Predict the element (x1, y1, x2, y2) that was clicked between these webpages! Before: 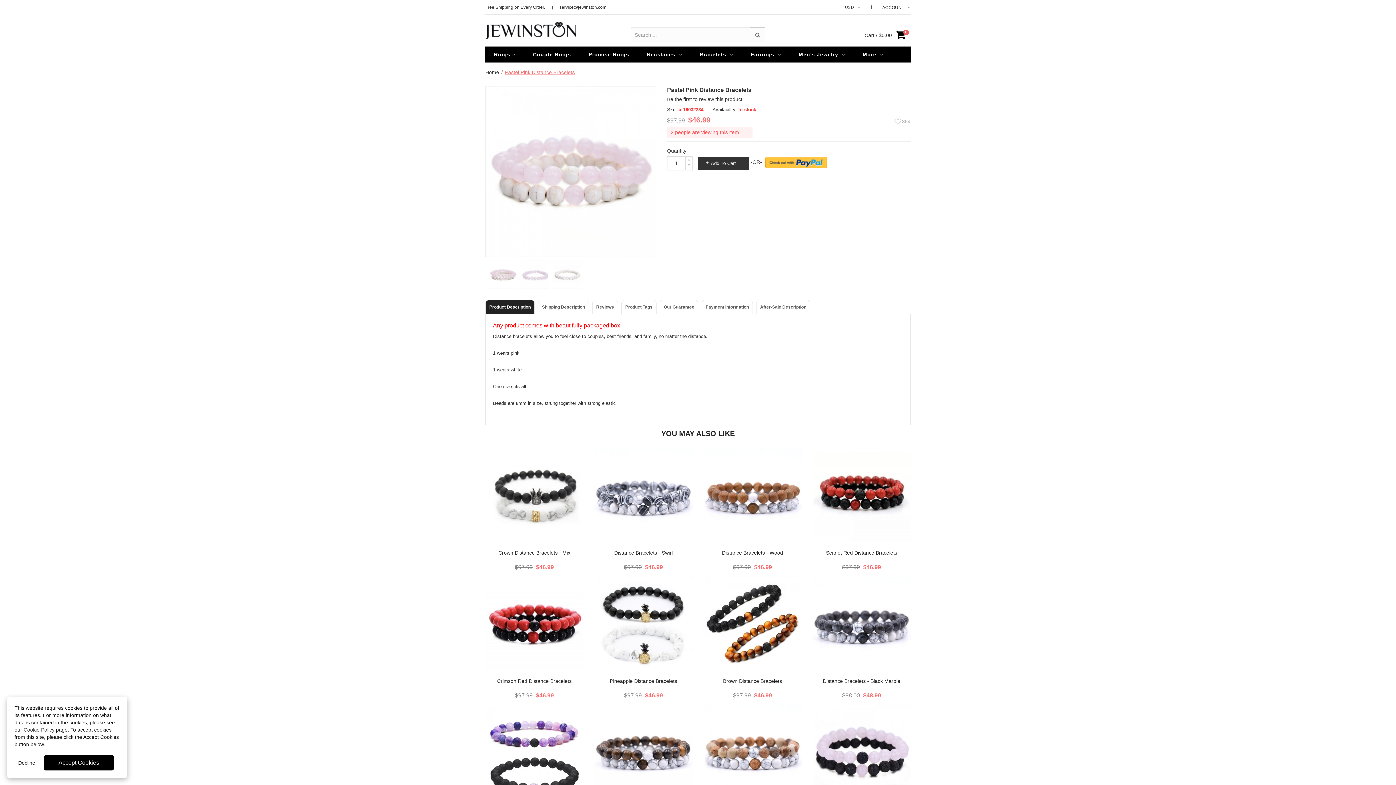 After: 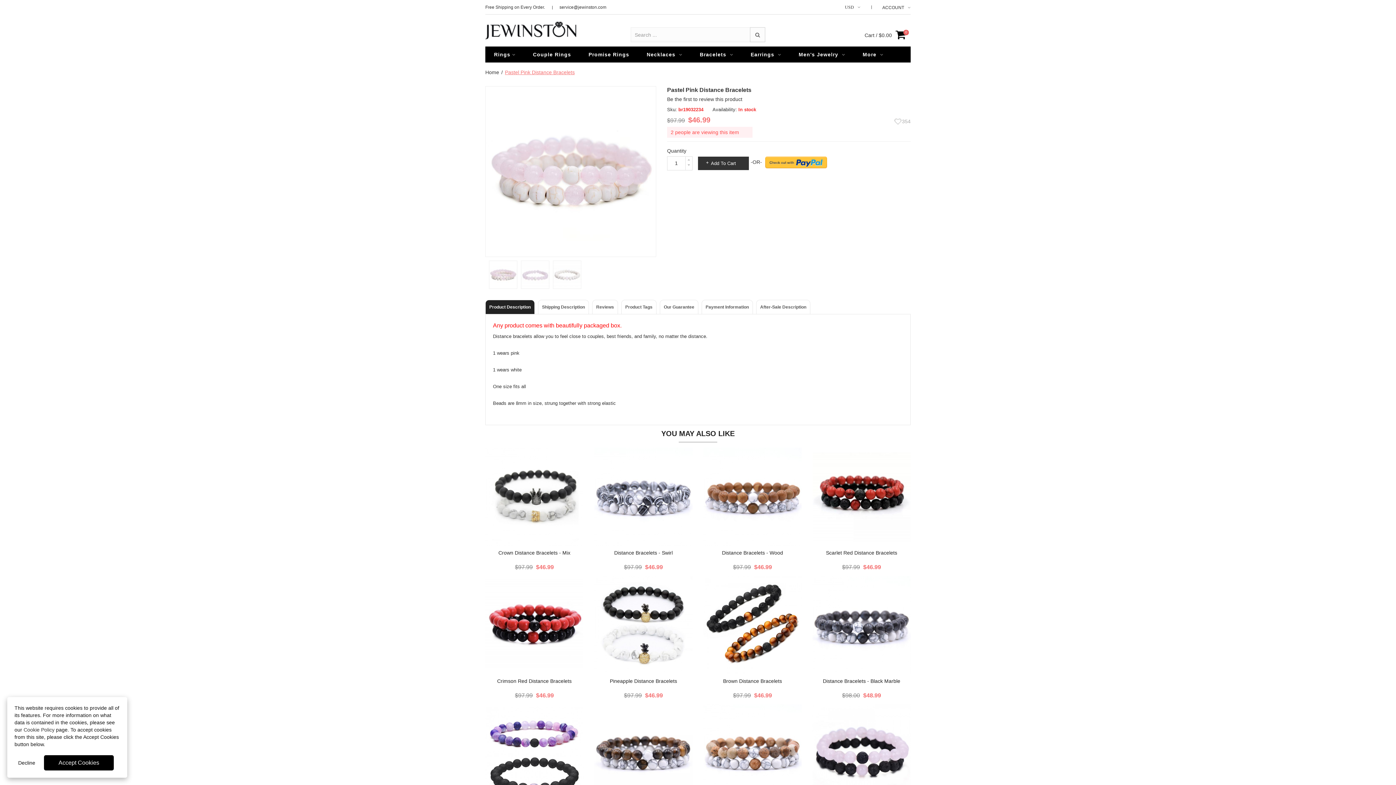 Action: bbox: (489, 261, 517, 267)